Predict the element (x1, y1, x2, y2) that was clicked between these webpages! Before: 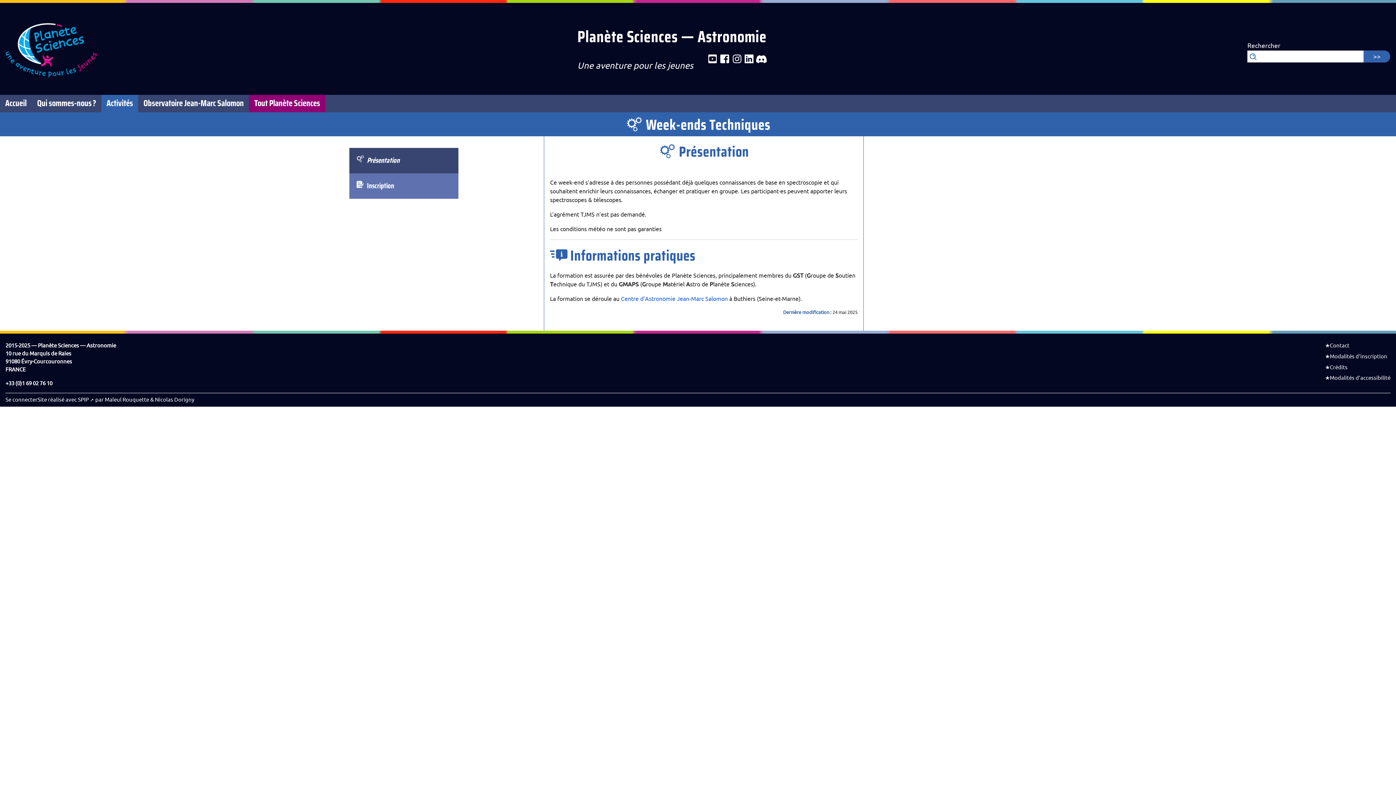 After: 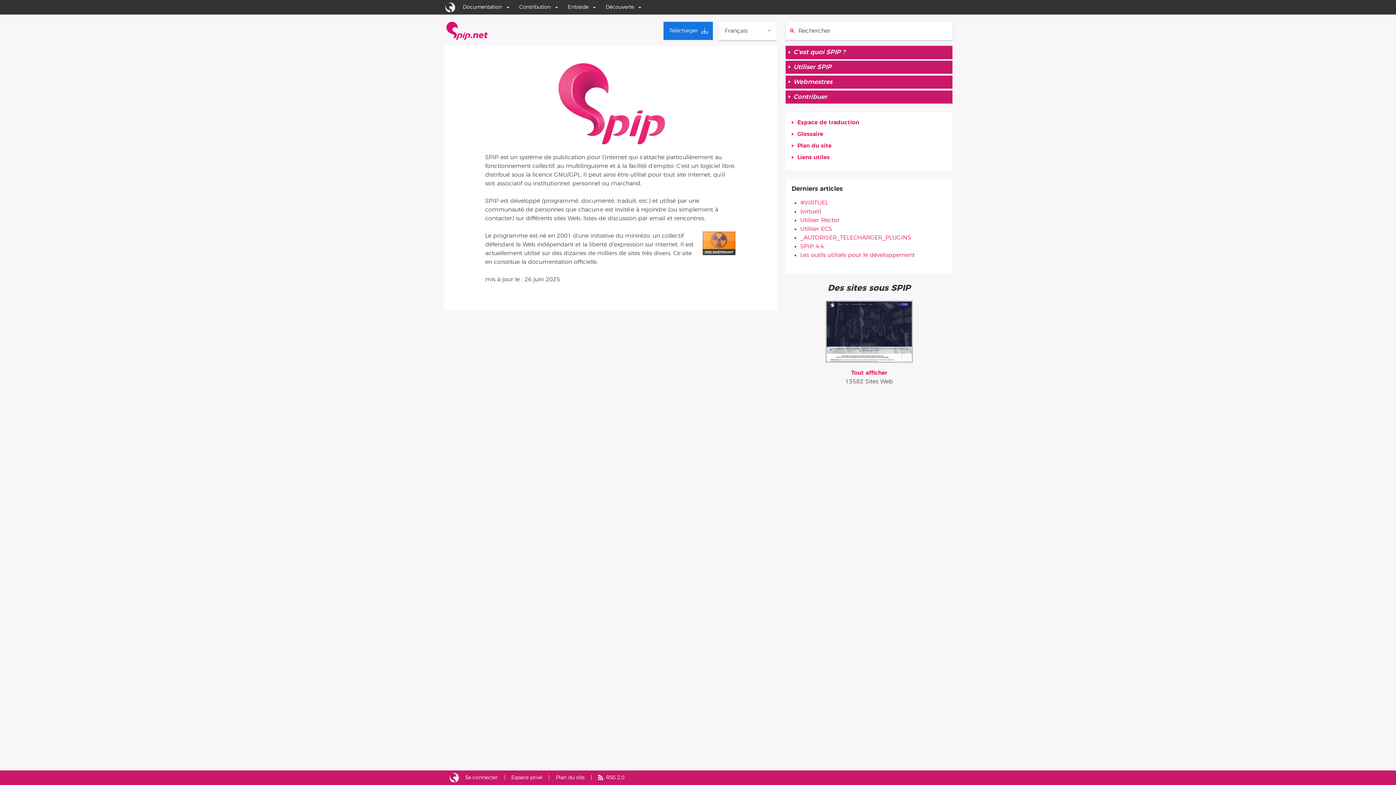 Action: label: Site réalisé avec SPIP bbox: (37, 396, 94, 403)